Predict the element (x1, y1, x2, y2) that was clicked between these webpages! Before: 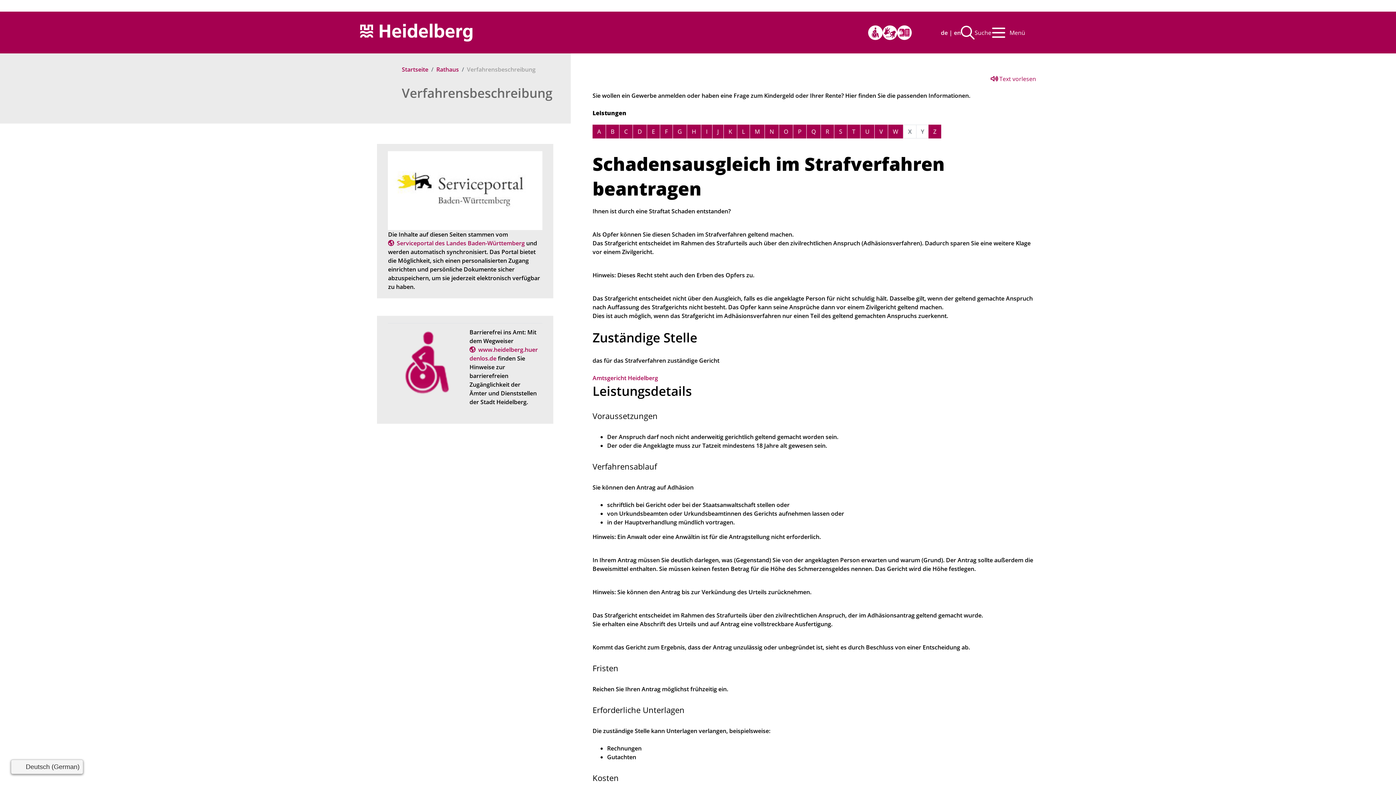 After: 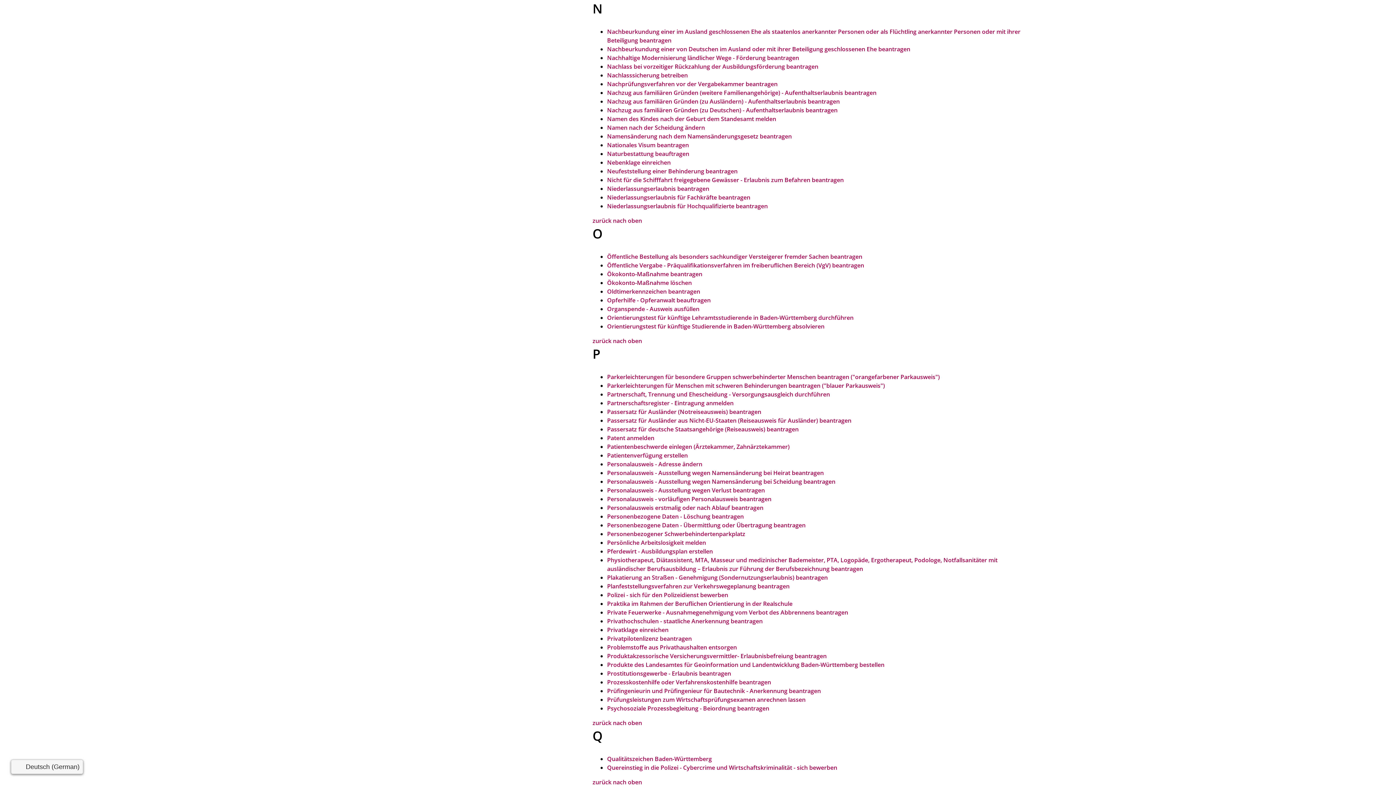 Action: bbox: (765, 124, 778, 138) label: Buchstabe N